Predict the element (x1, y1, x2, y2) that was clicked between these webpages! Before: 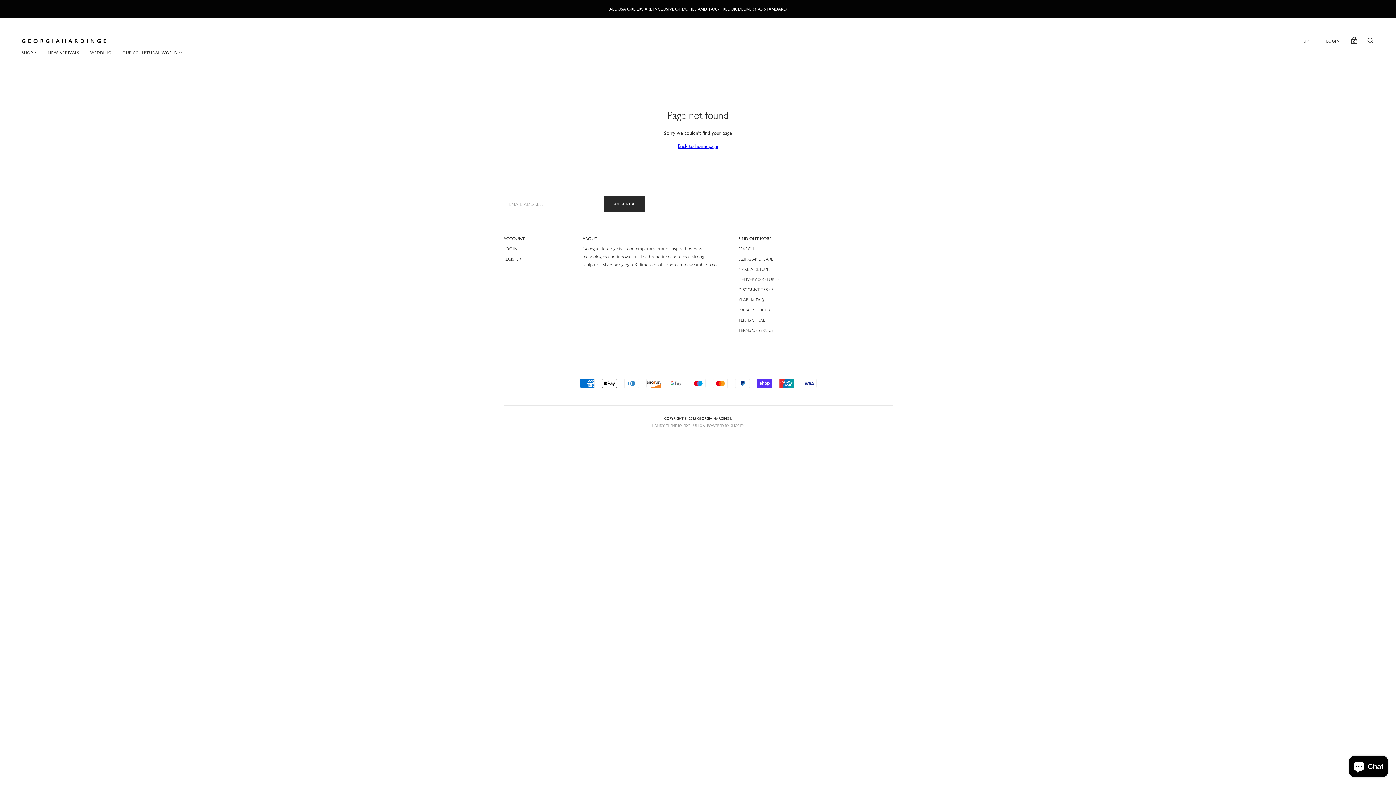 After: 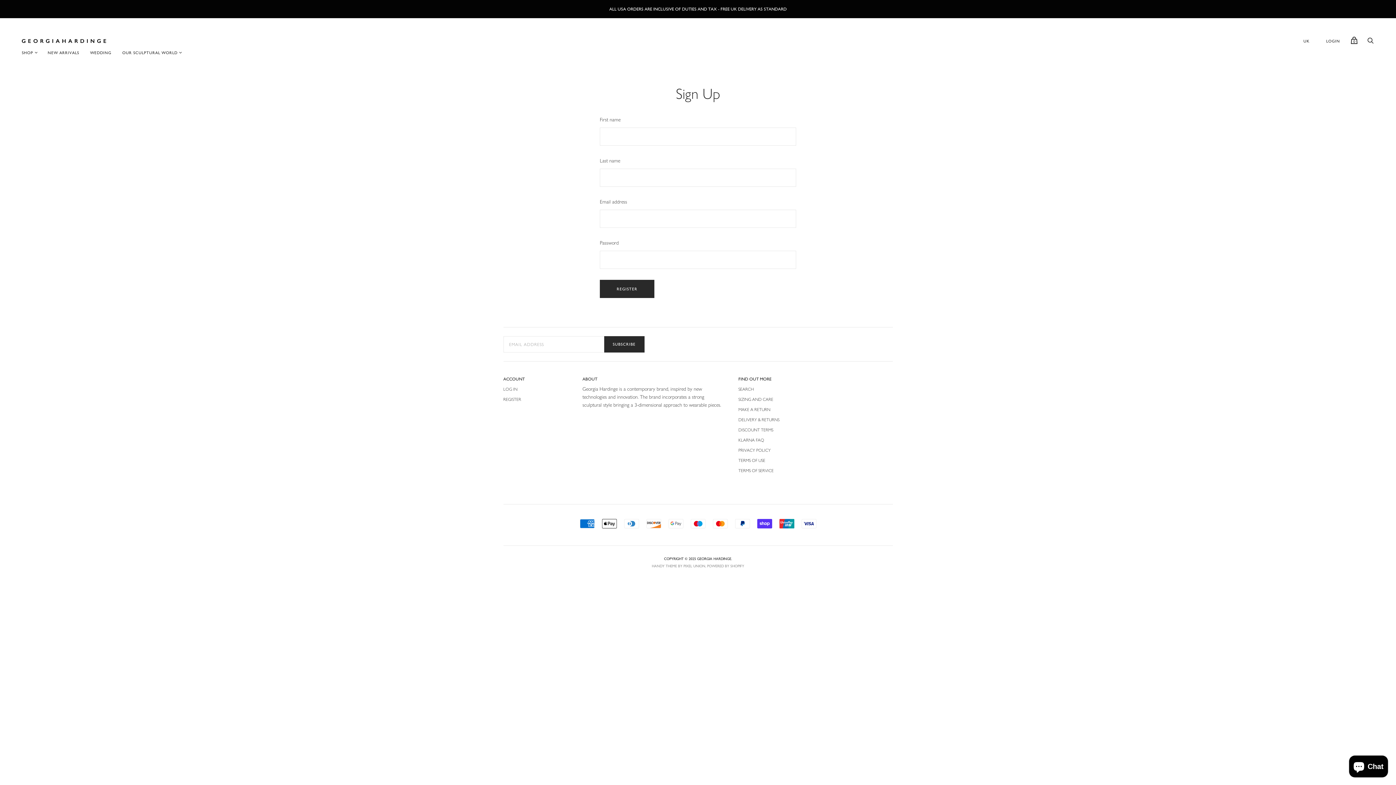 Action: bbox: (503, 255, 521, 261) label: REGISTER